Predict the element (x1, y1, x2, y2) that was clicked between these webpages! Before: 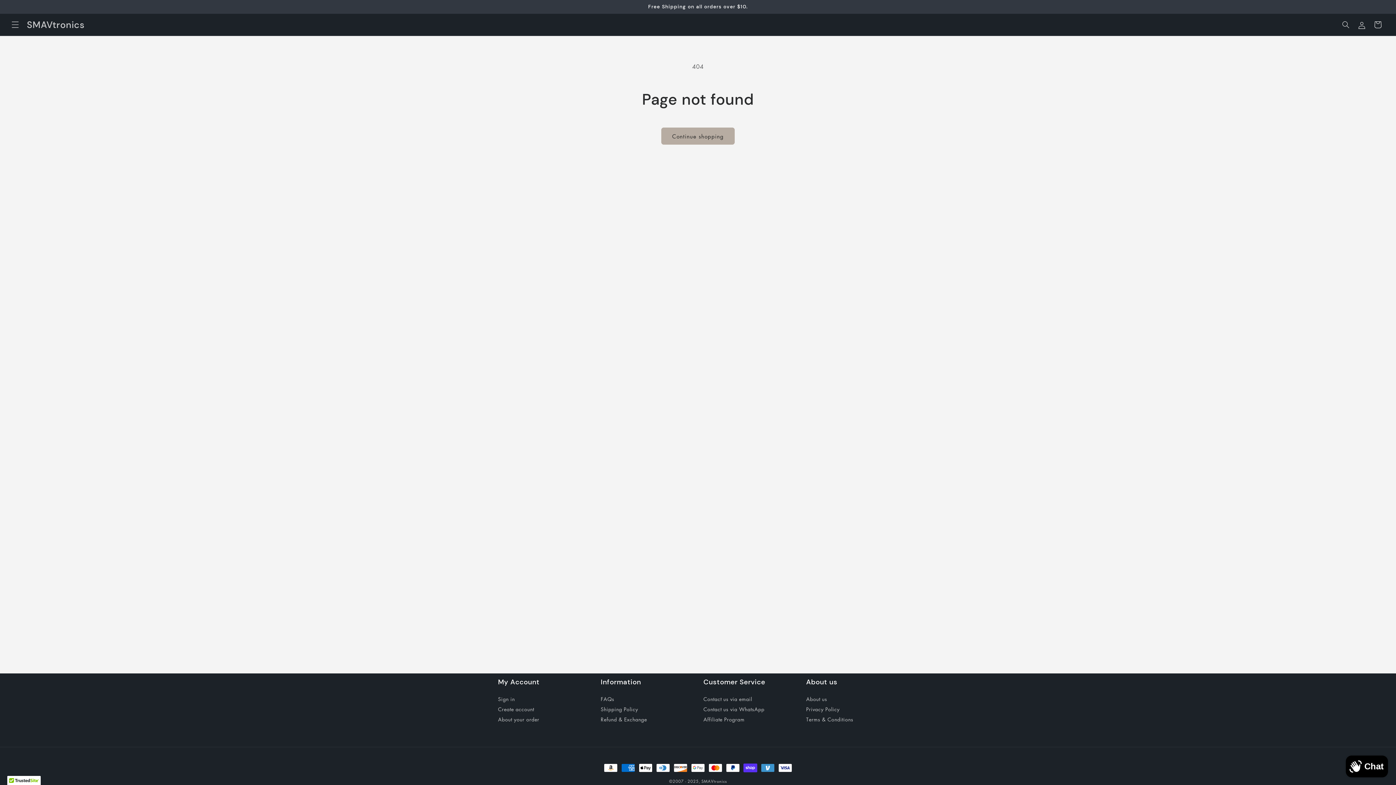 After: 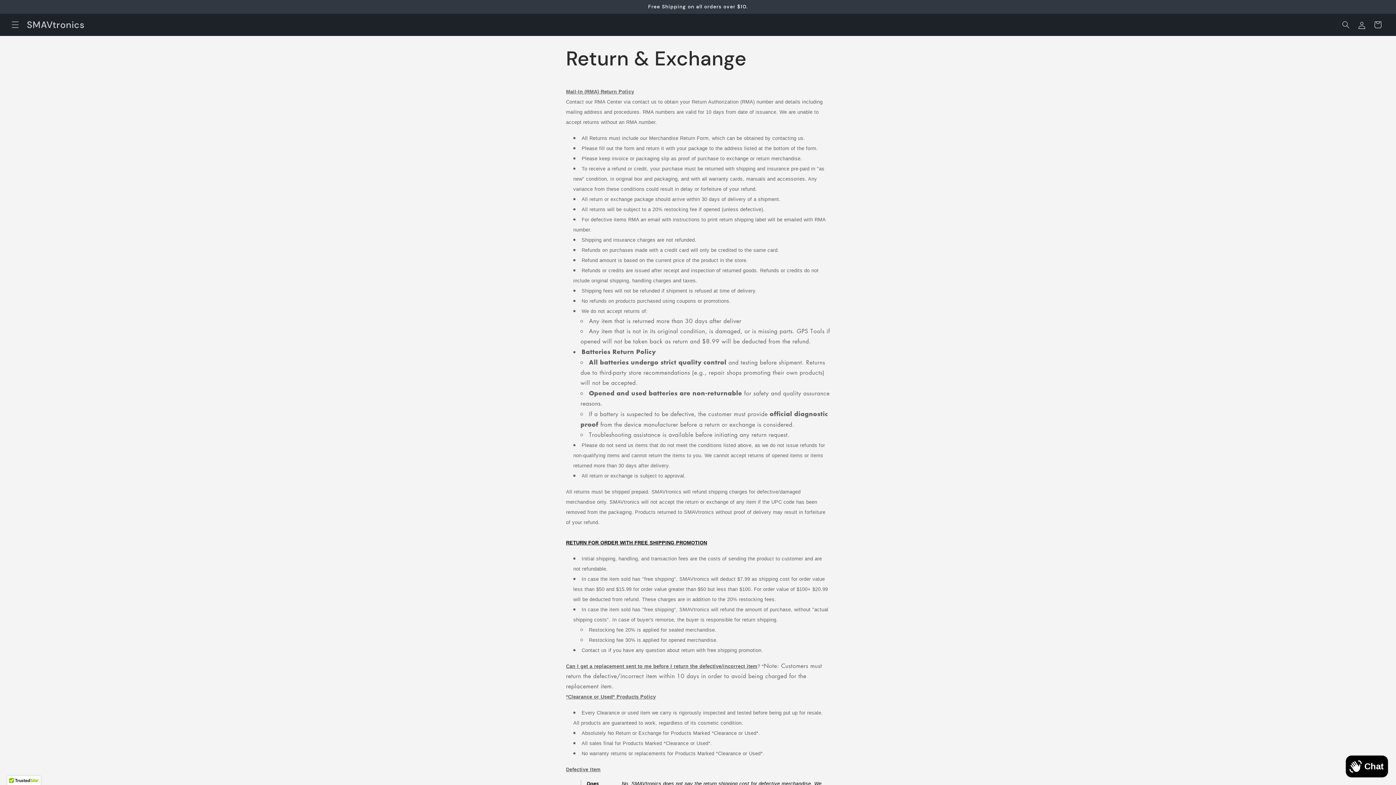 Action: bbox: (600, 715, 647, 724) label: Refund & Exchange